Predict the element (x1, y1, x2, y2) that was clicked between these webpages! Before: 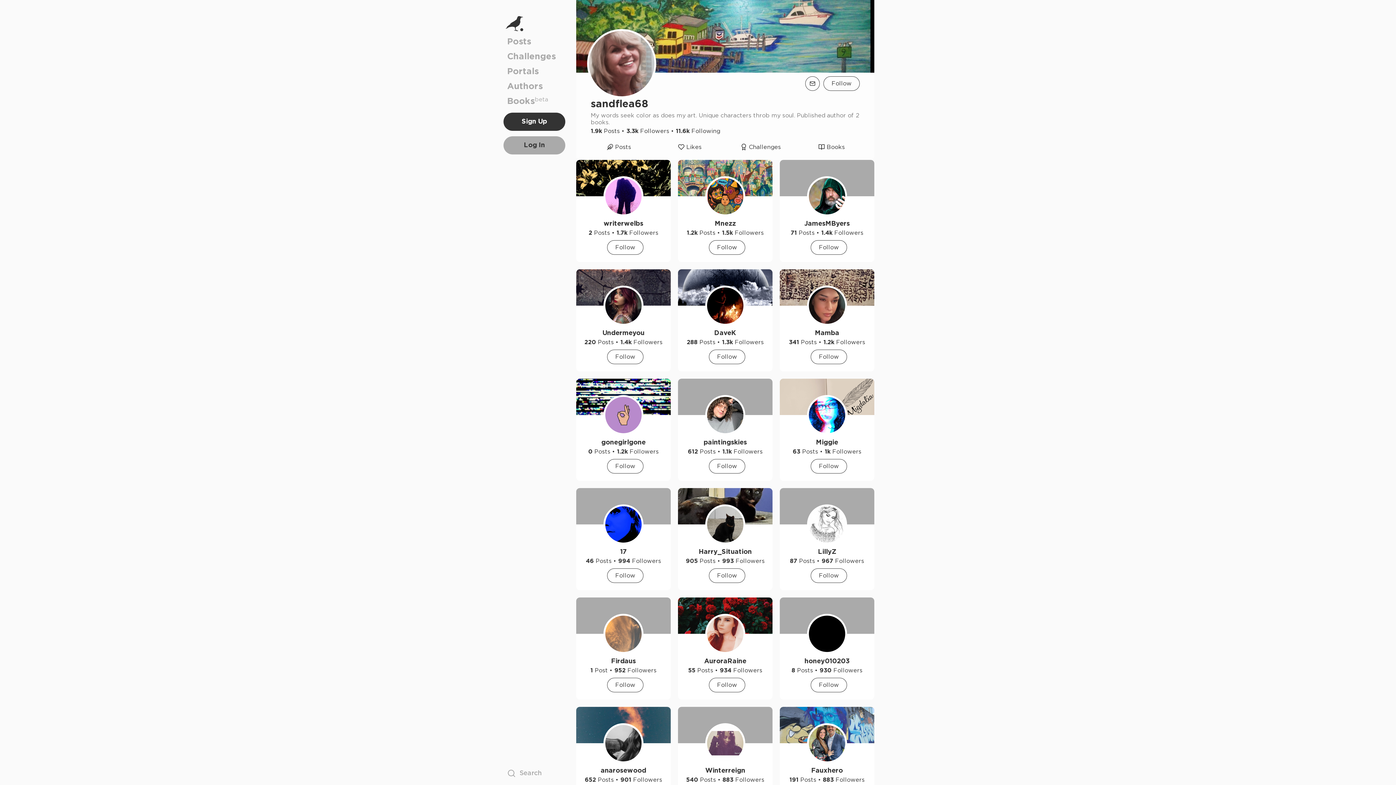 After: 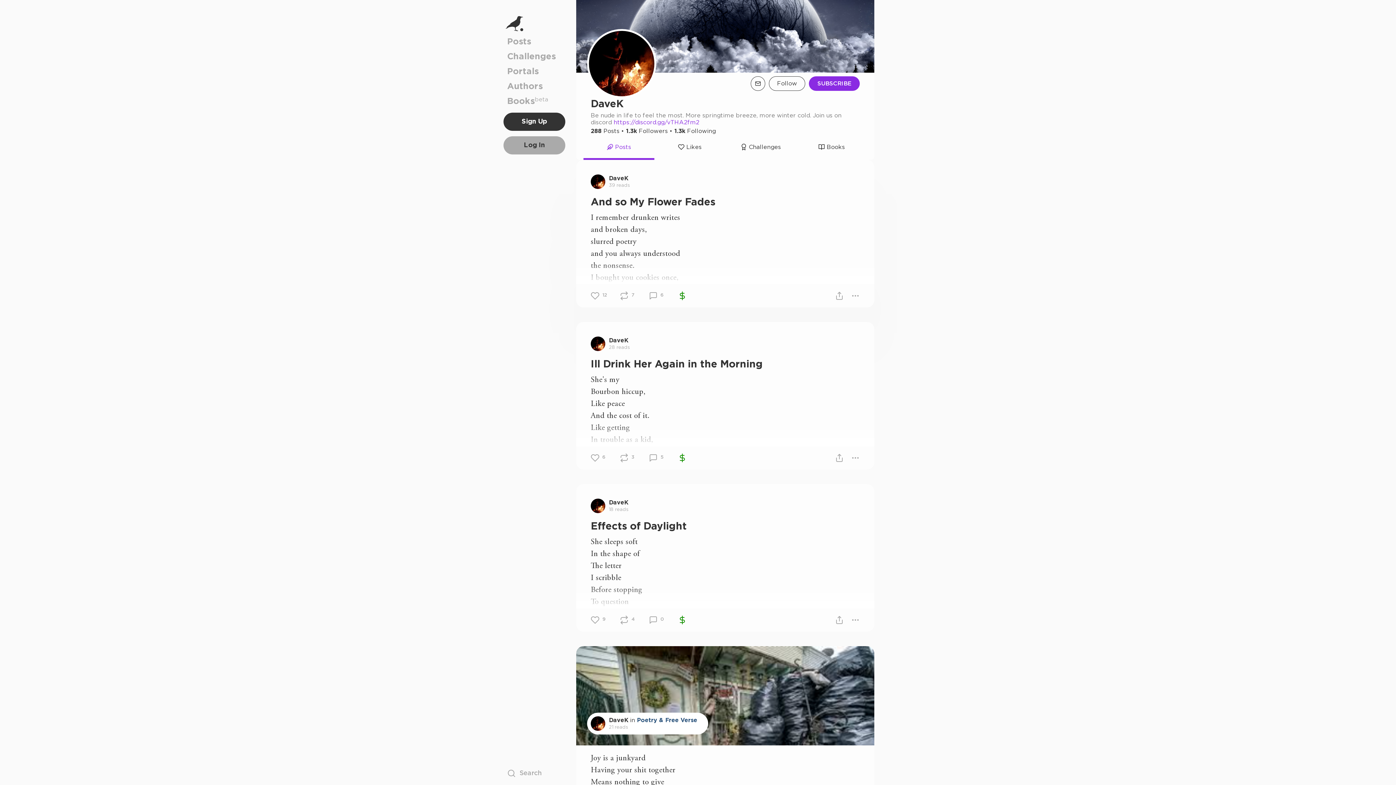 Action: bbox: (705, 285, 745, 325)